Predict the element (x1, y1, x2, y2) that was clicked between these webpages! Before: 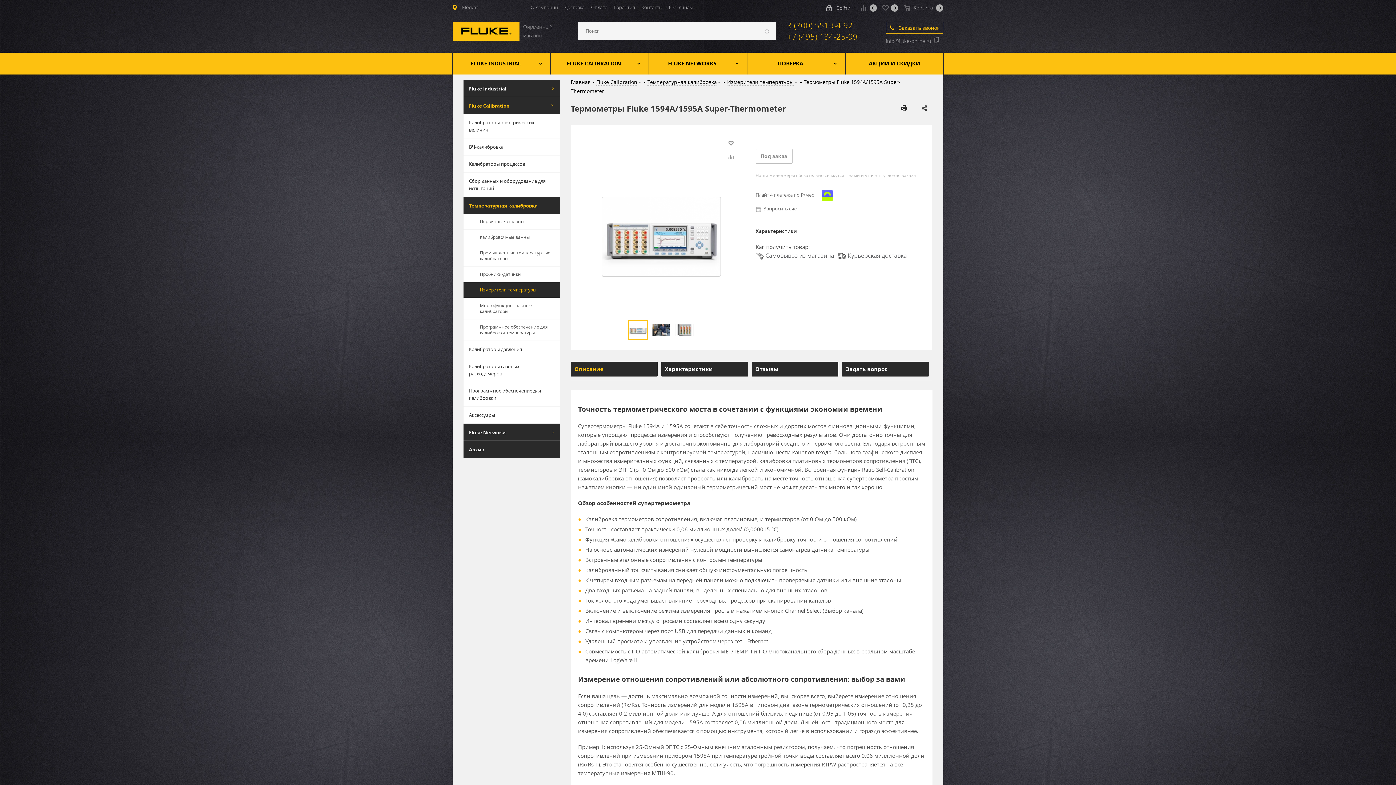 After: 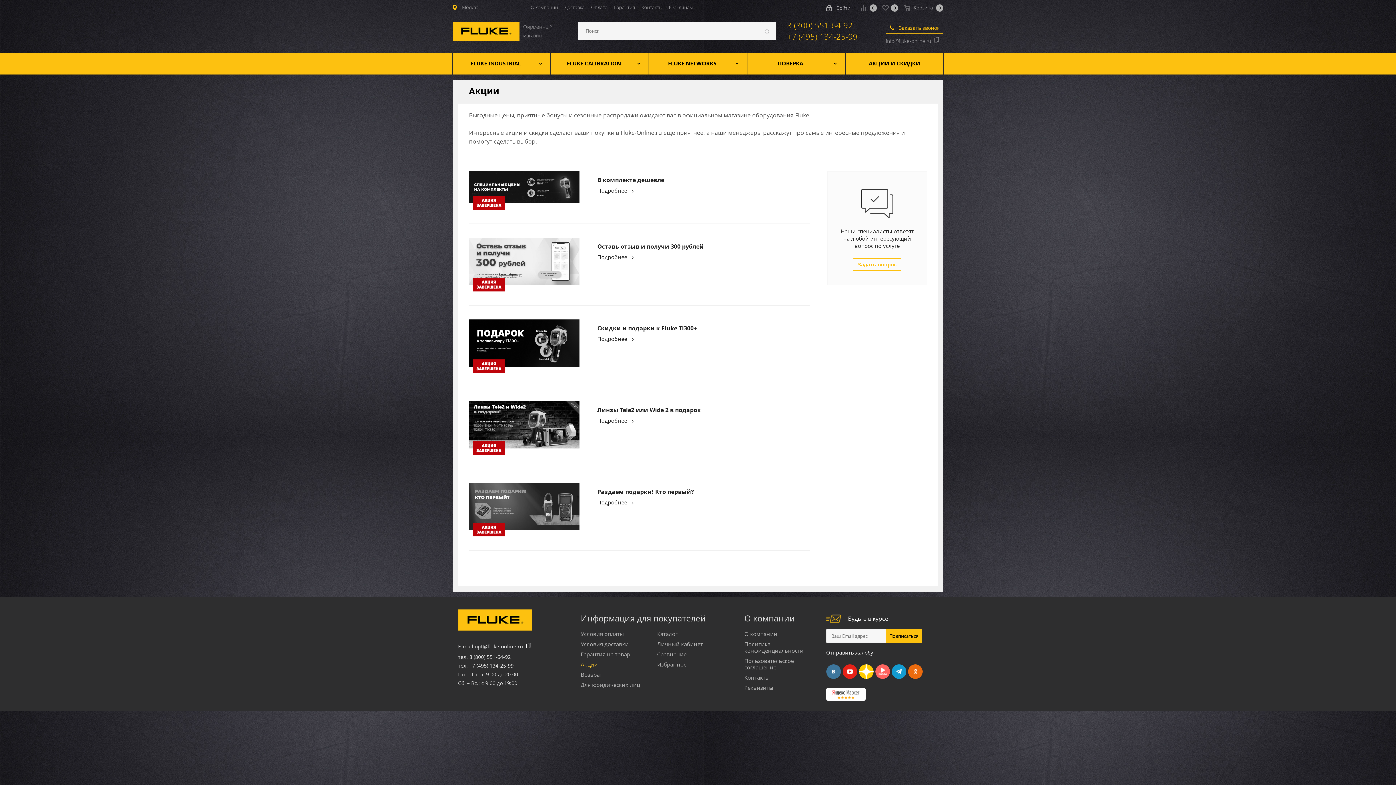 Action: bbox: (845, 52, 944, 74) label: АКЦИИ И СКИДКИ